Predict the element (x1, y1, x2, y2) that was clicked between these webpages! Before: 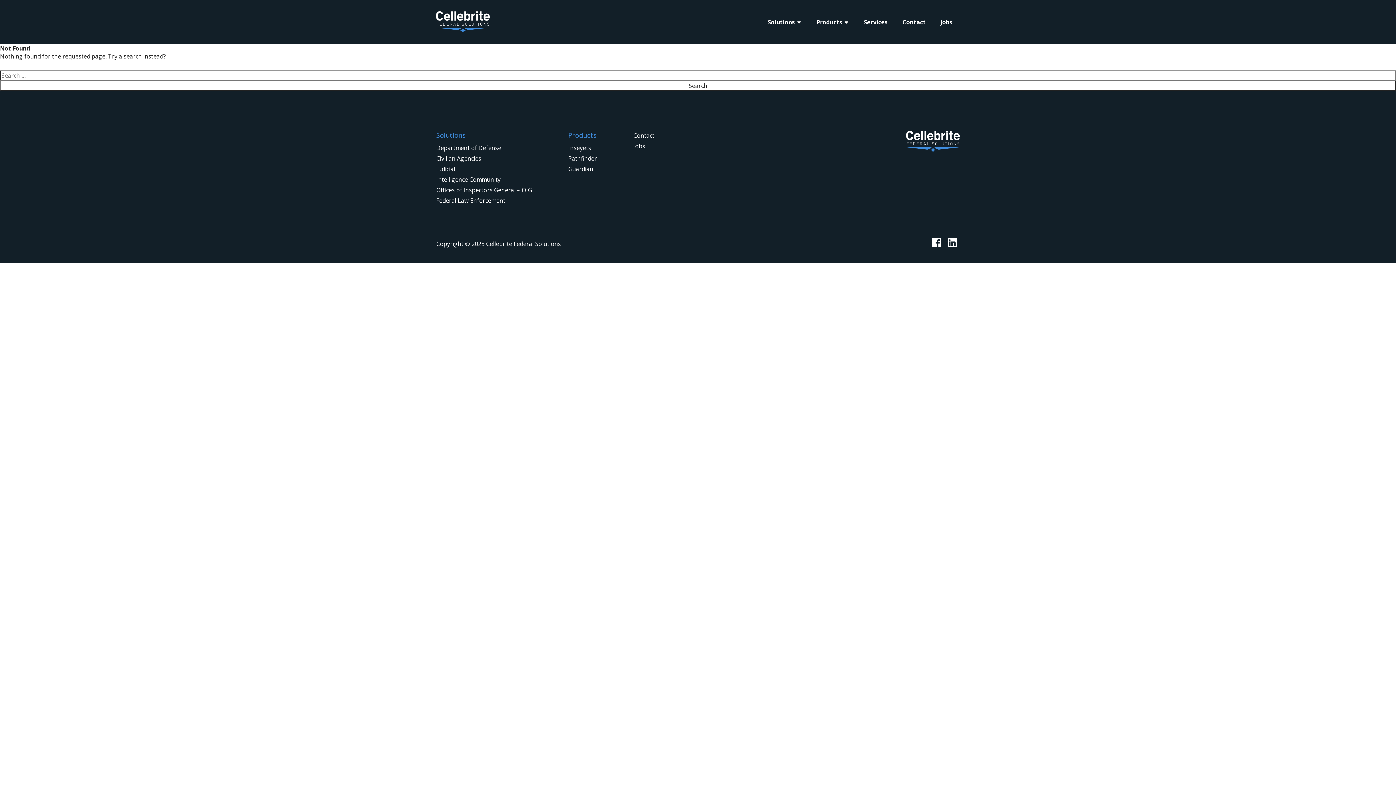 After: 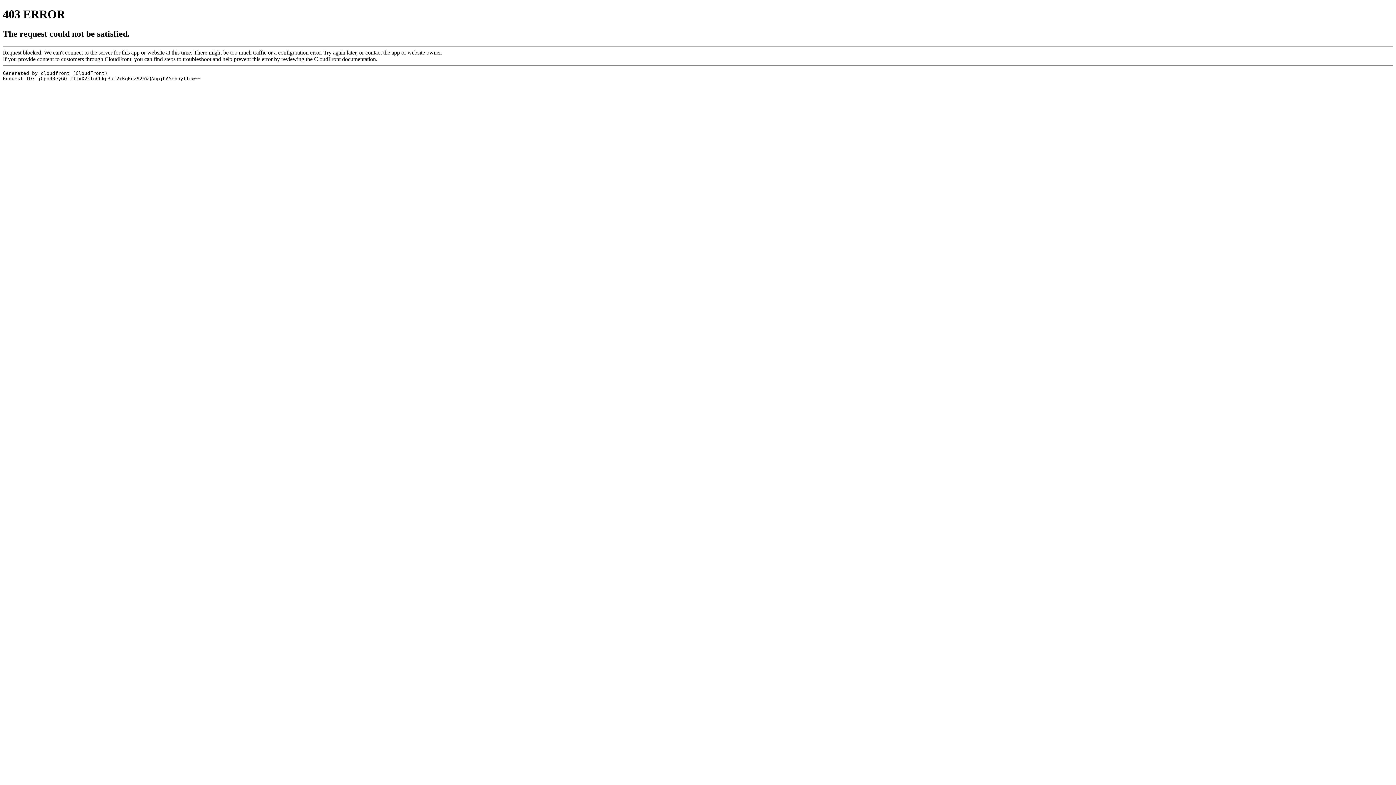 Action: bbox: (633, 142, 645, 150) label: Jobs